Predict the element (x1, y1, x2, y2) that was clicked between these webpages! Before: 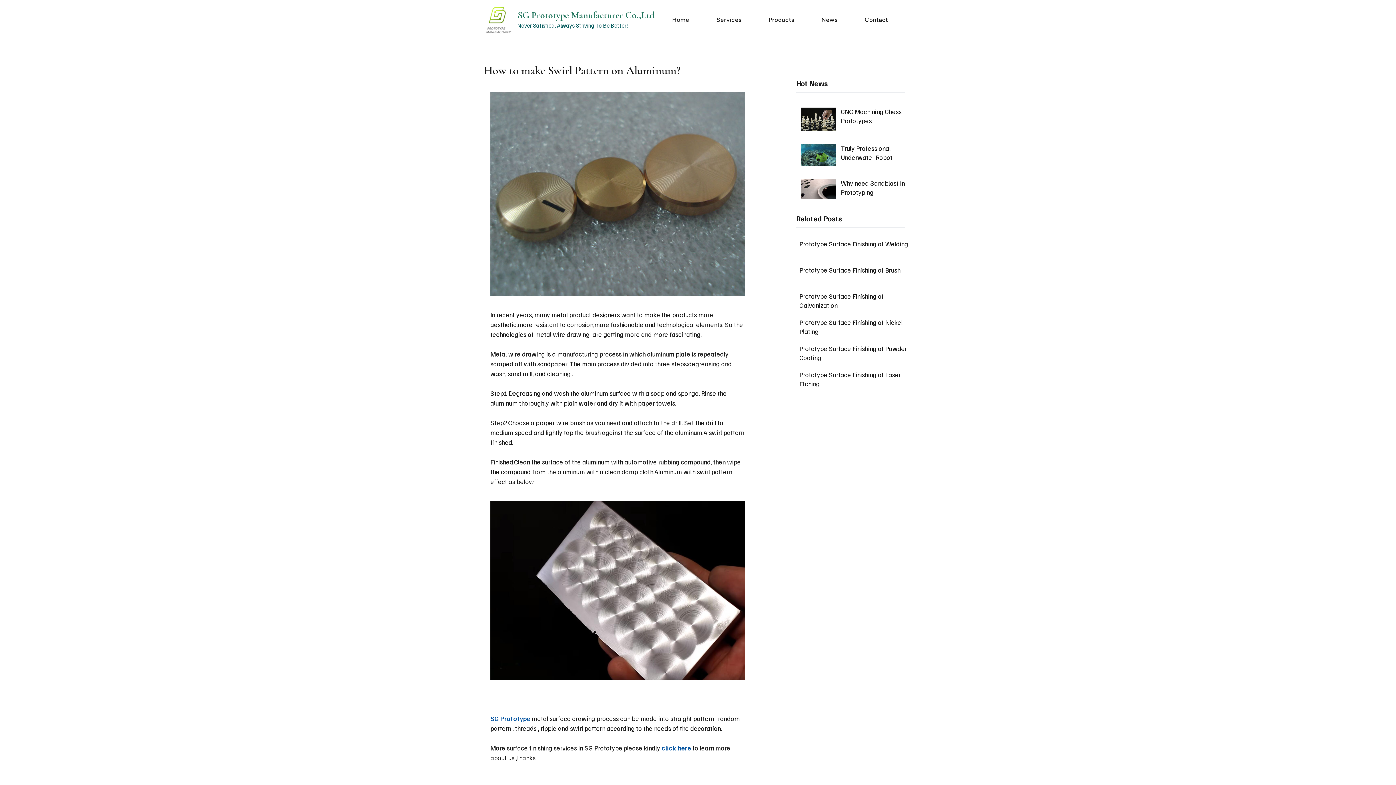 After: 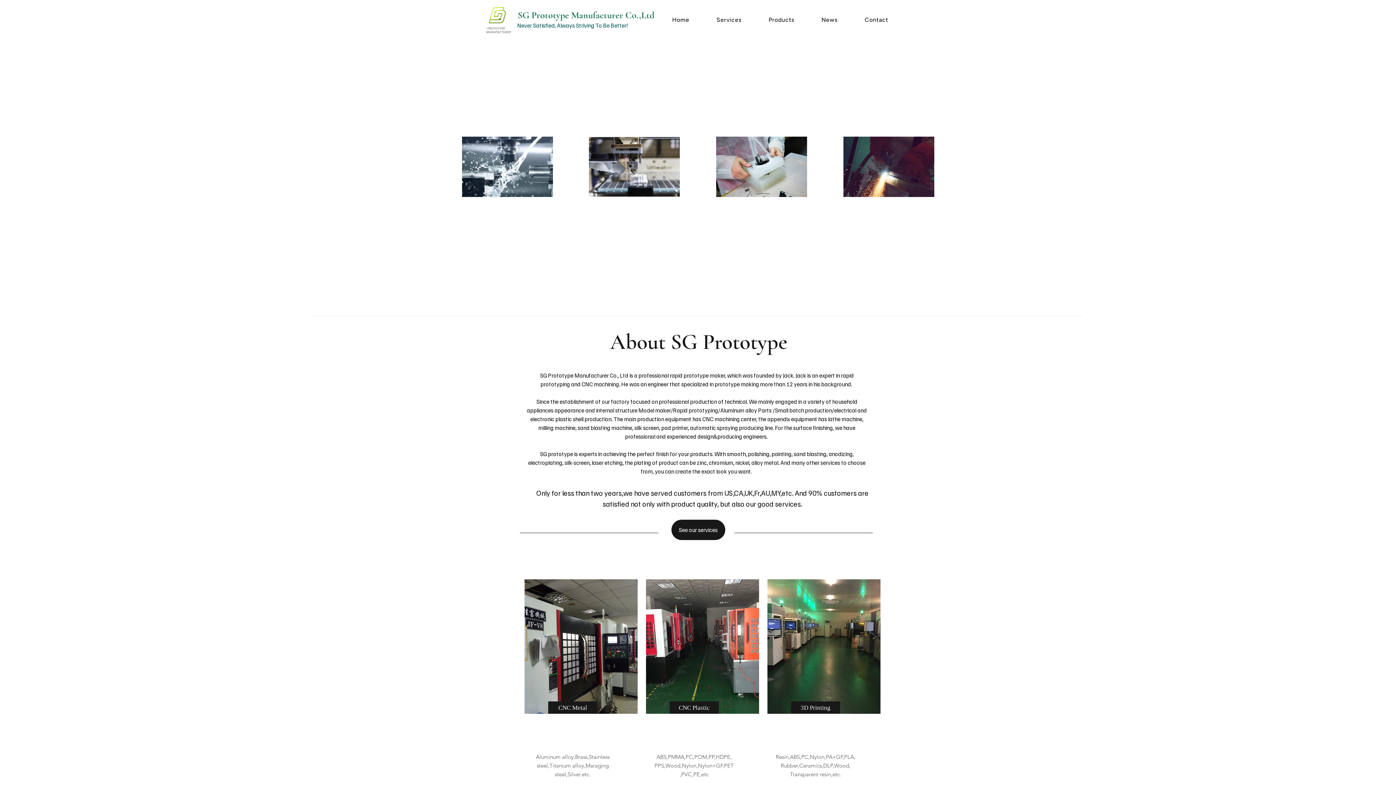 Action: bbox: (484, 5, 513, 34)